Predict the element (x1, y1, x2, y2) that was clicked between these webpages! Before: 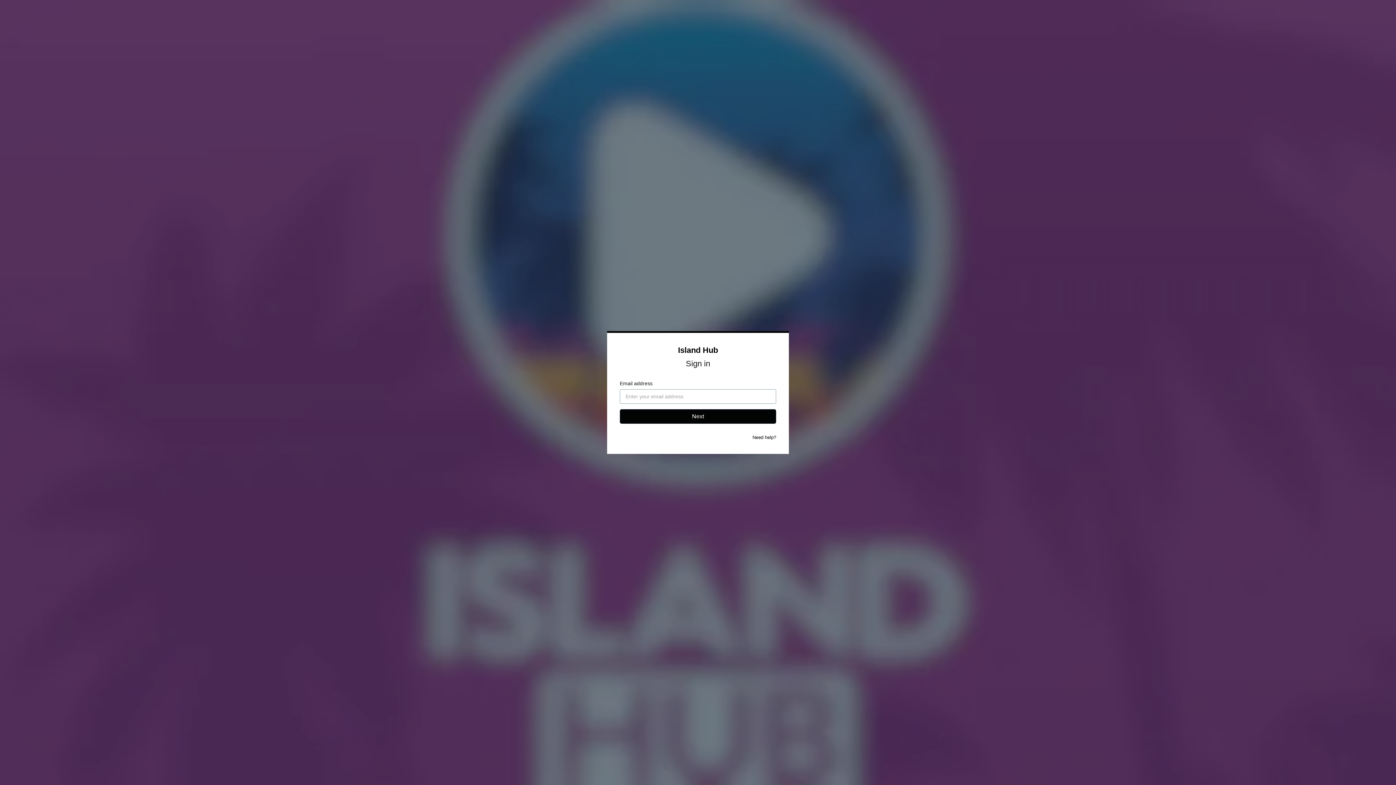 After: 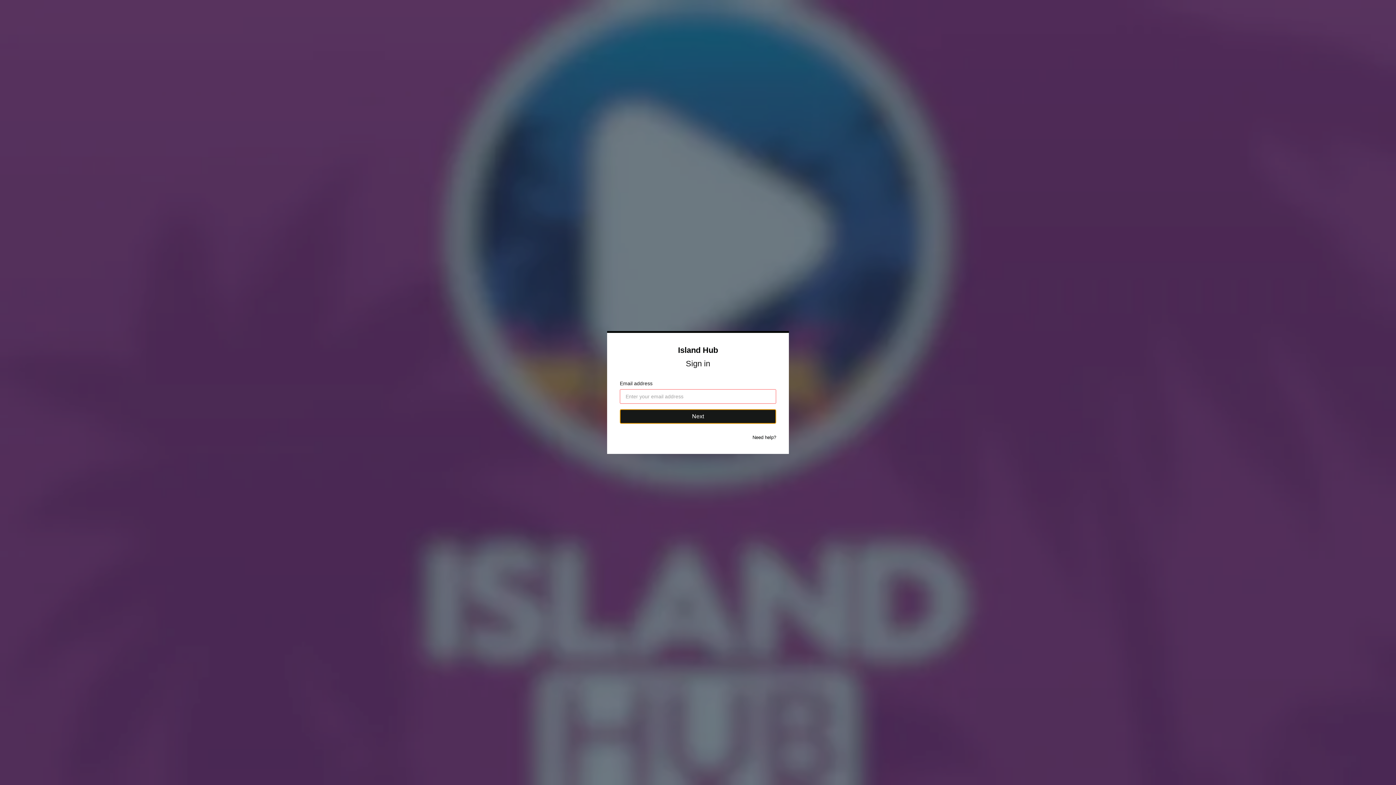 Action: label: Next bbox: (620, 409, 776, 424)